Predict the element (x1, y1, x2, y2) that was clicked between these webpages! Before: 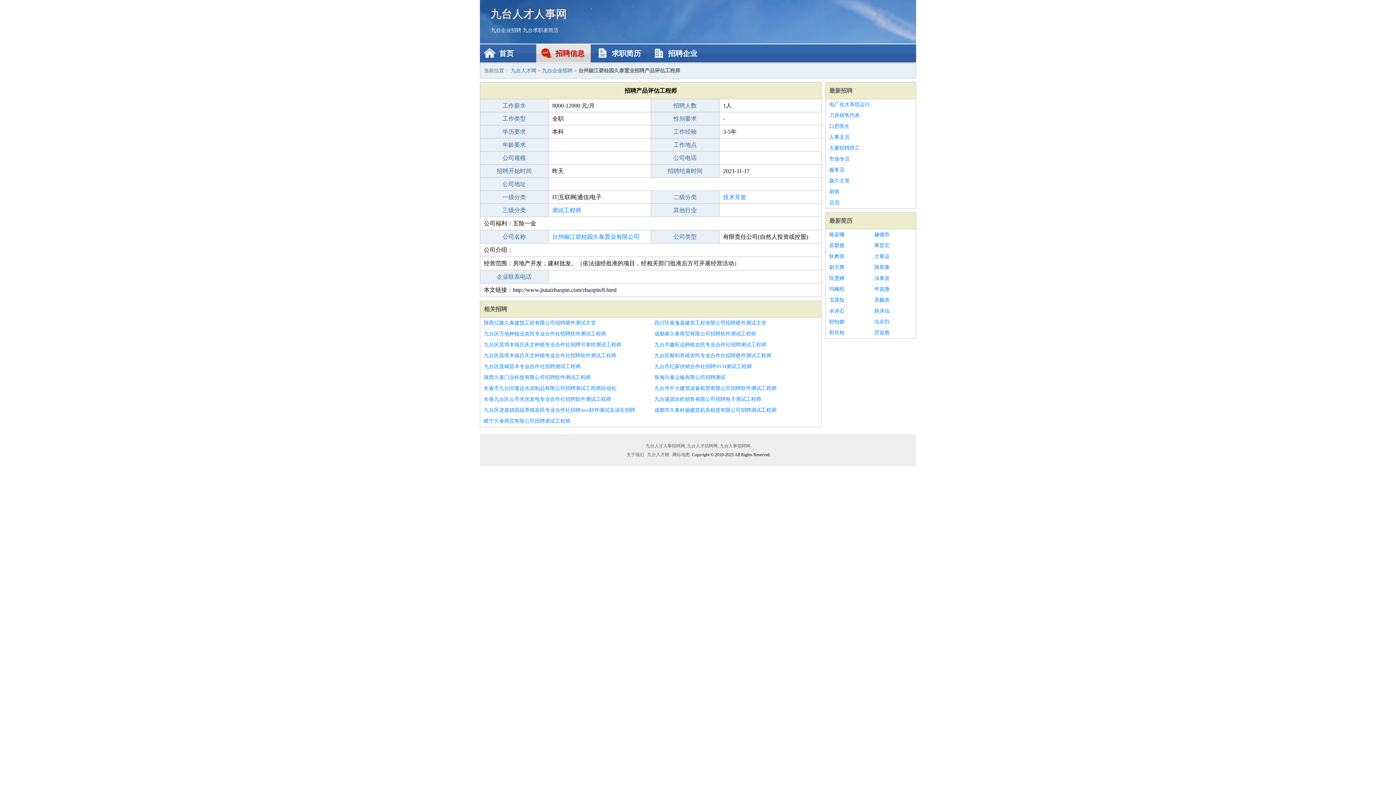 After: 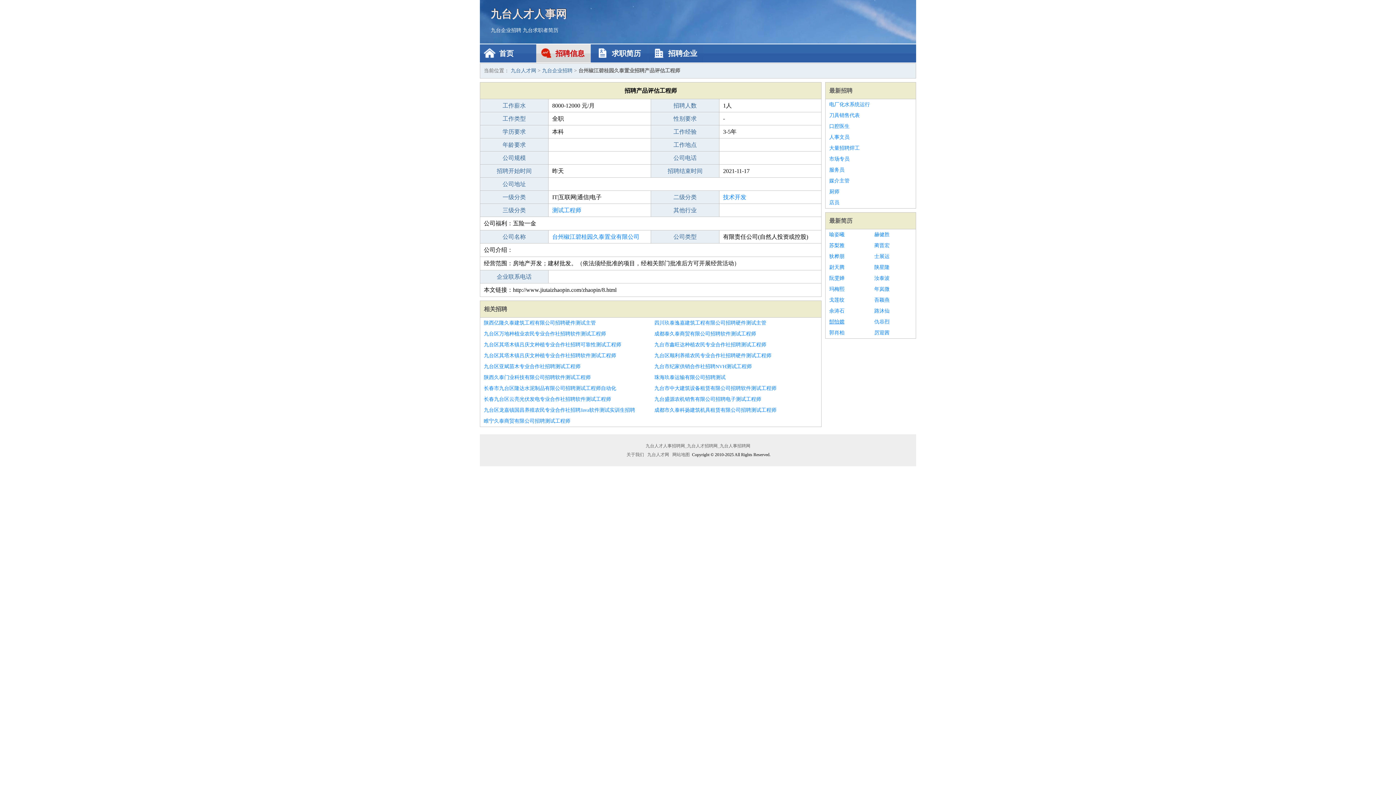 Action: bbox: (829, 316, 867, 327) label: 郜怡嫦